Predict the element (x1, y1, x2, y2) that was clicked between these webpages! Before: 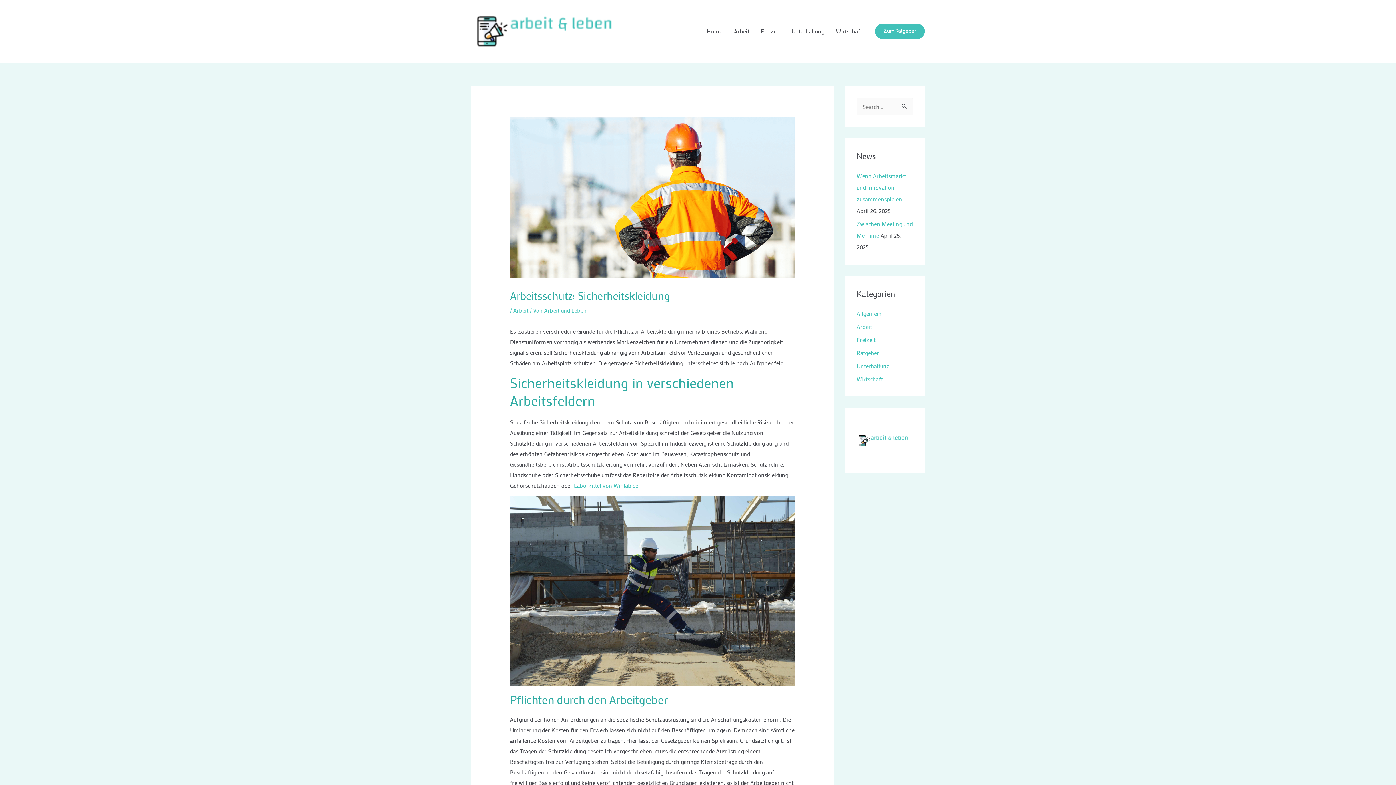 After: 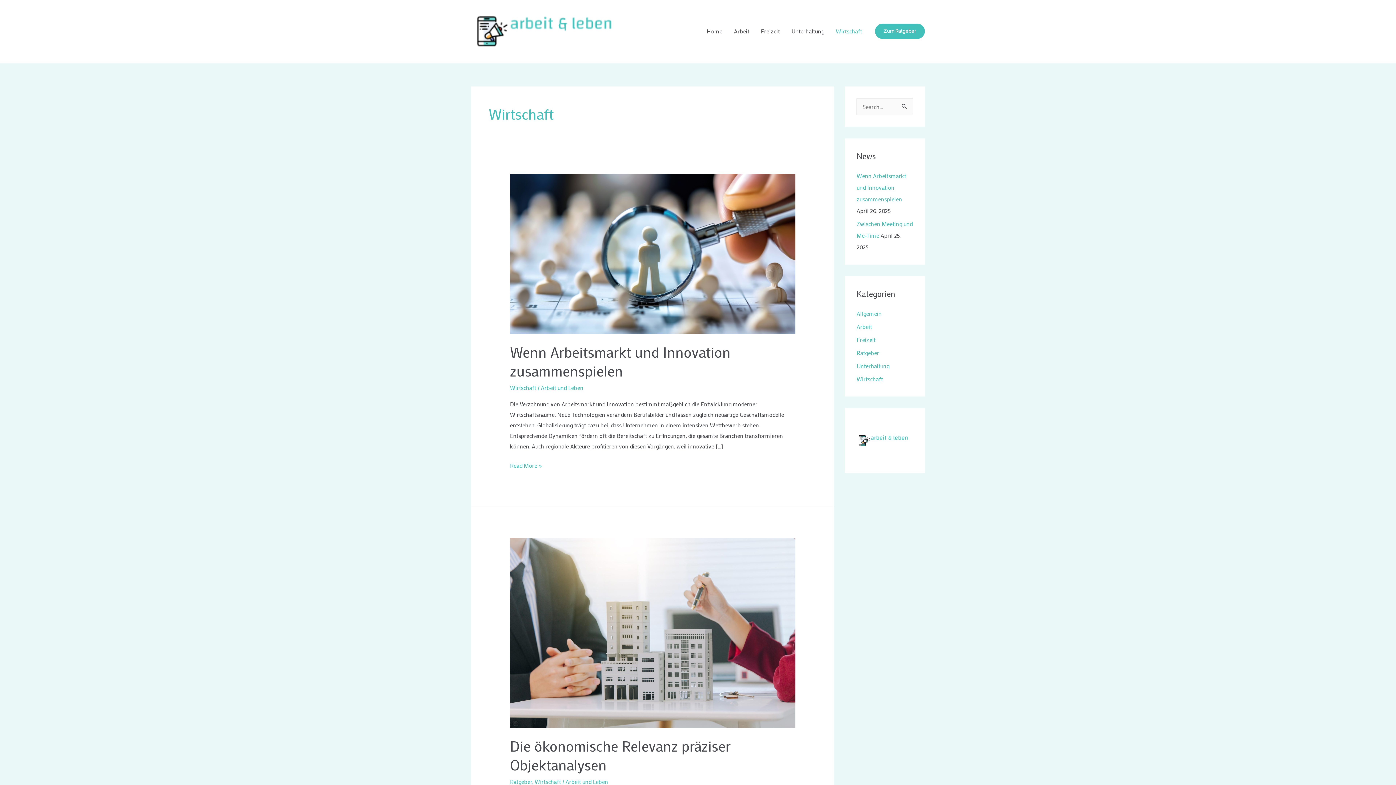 Action: bbox: (830, 18, 868, 44) label: Wirtschaft